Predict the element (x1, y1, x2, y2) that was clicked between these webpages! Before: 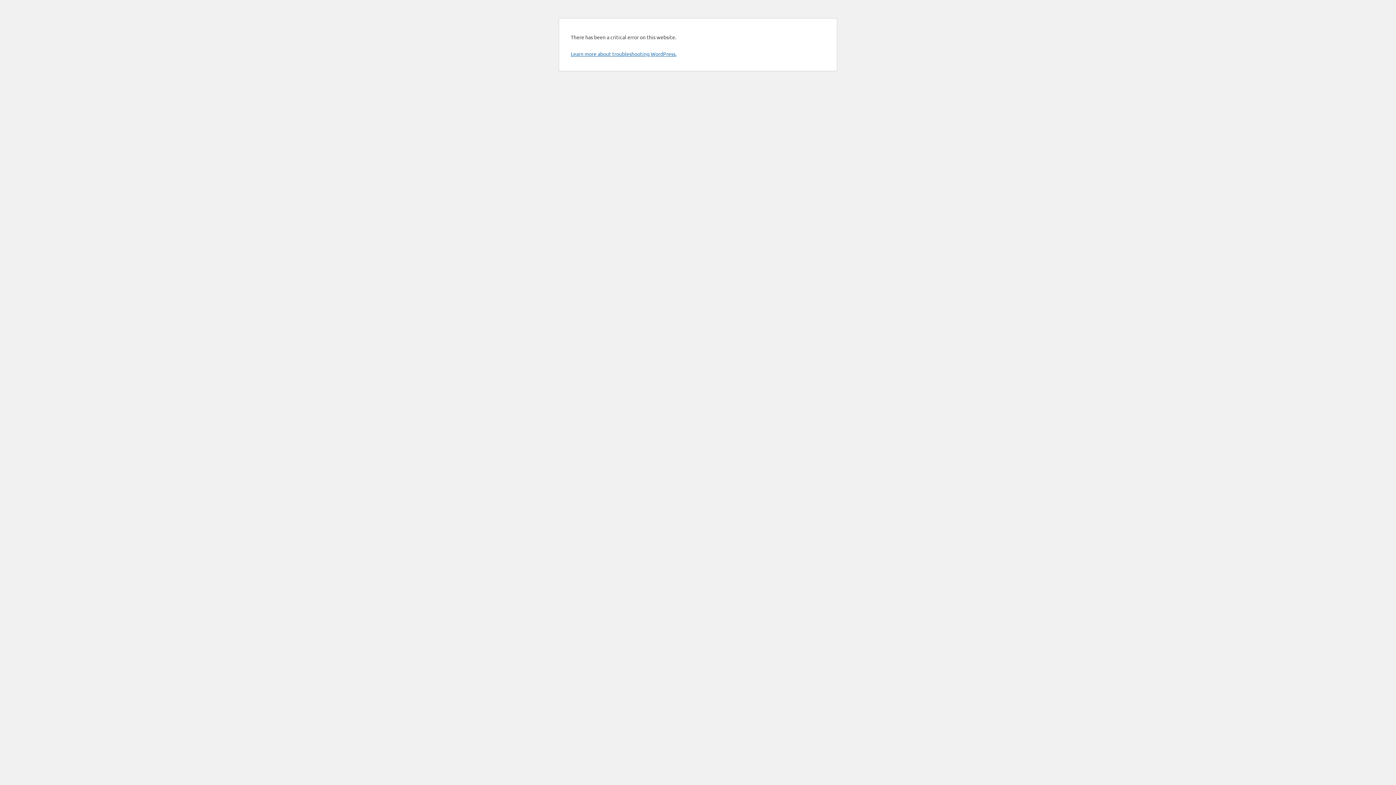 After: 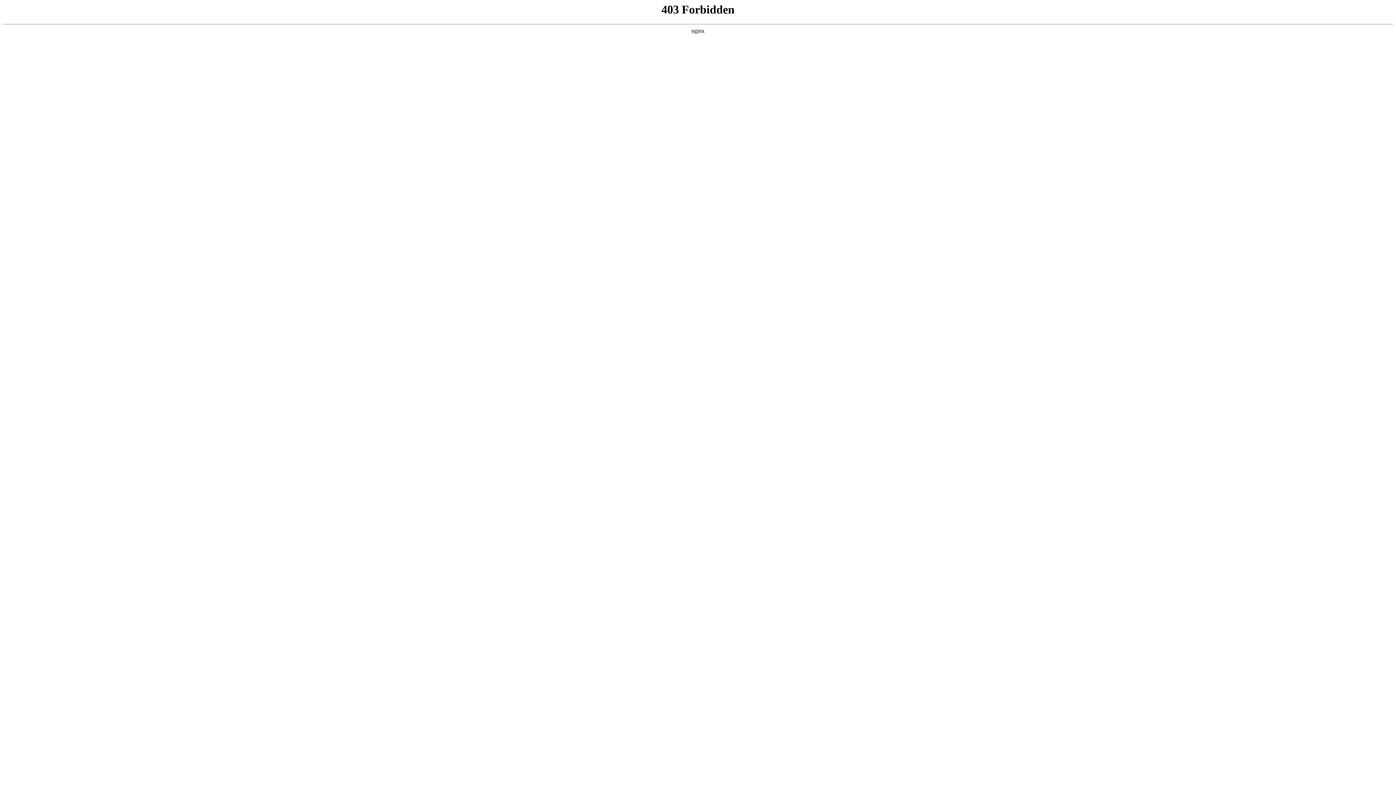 Action: label: Learn more about troubleshooting WordPress. bbox: (570, 50, 676, 57)